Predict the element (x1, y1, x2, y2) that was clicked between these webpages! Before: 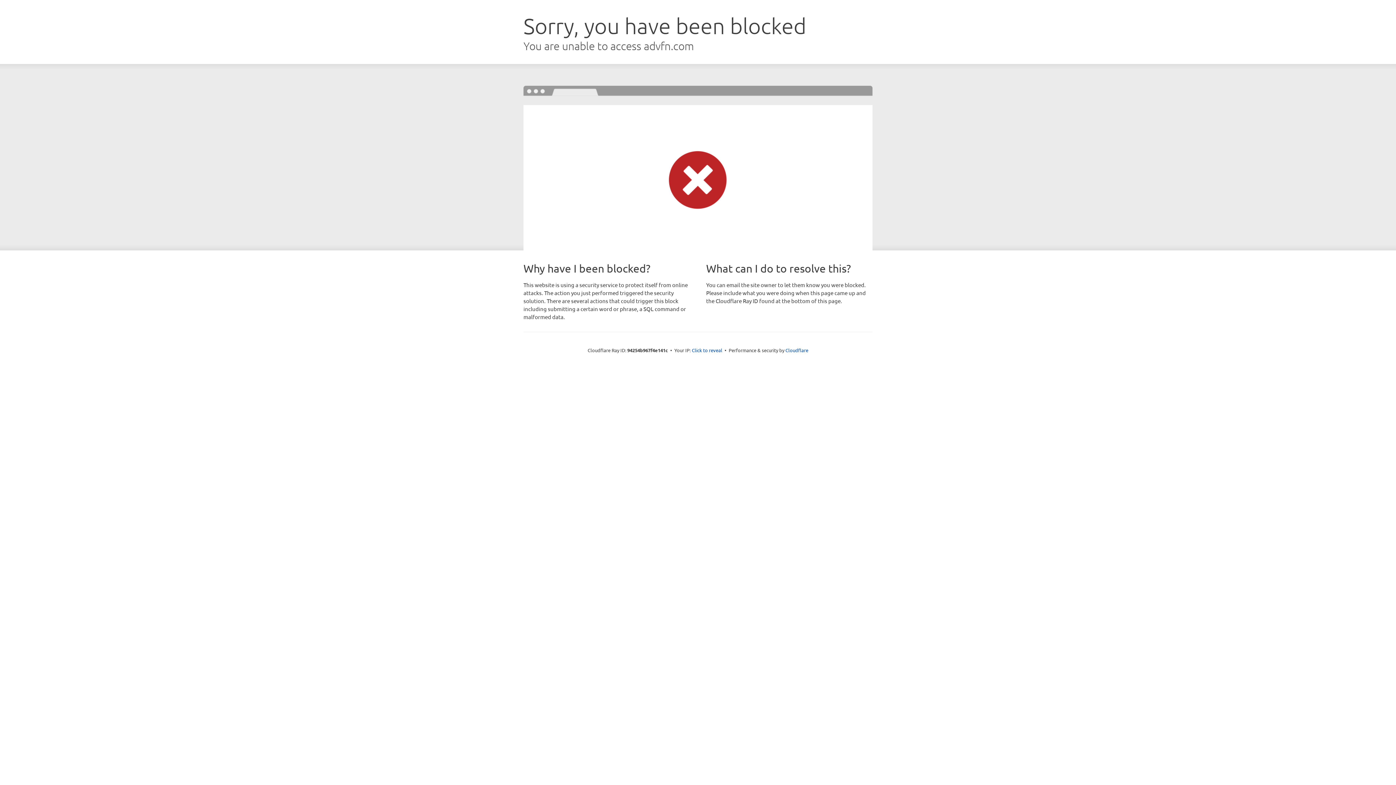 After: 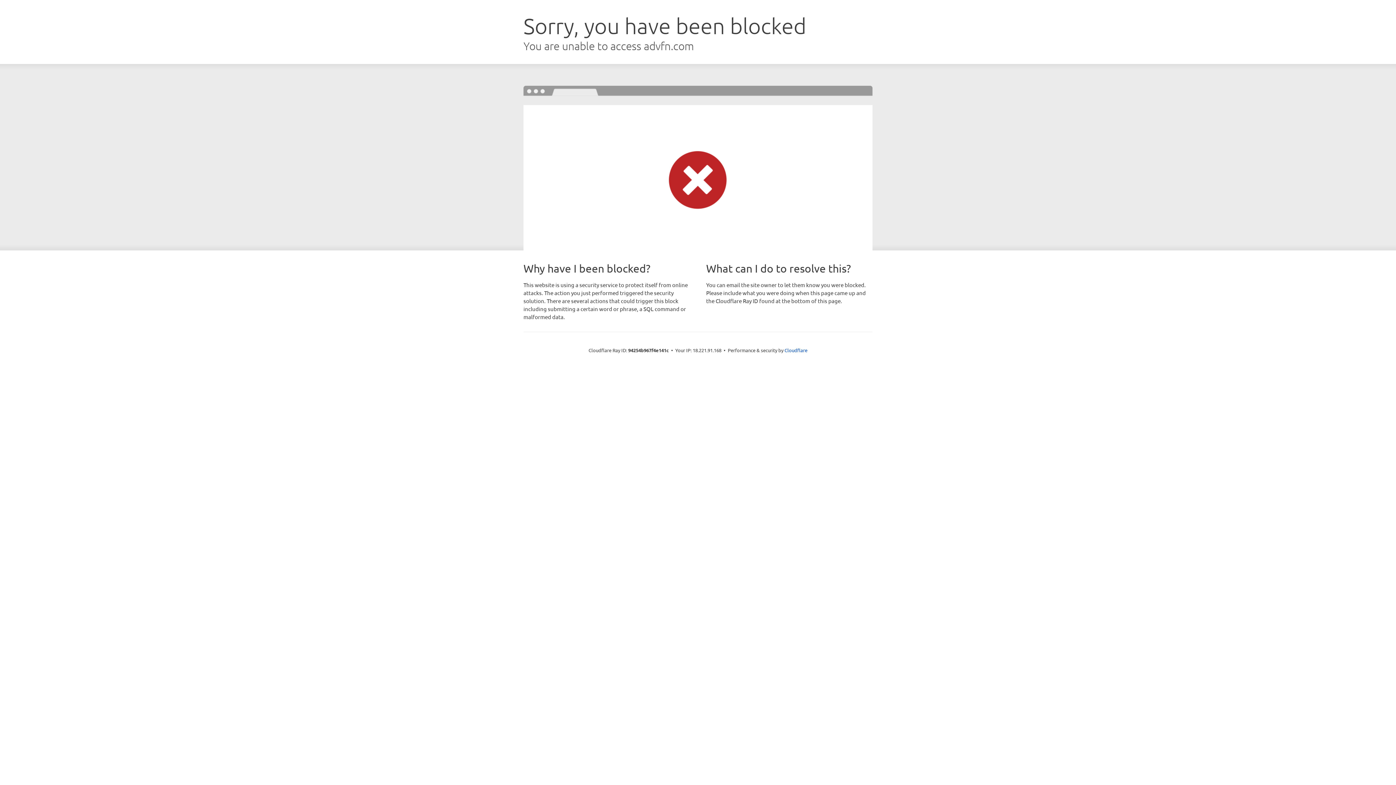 Action: label: Click to reveal bbox: (692, 346, 722, 353)